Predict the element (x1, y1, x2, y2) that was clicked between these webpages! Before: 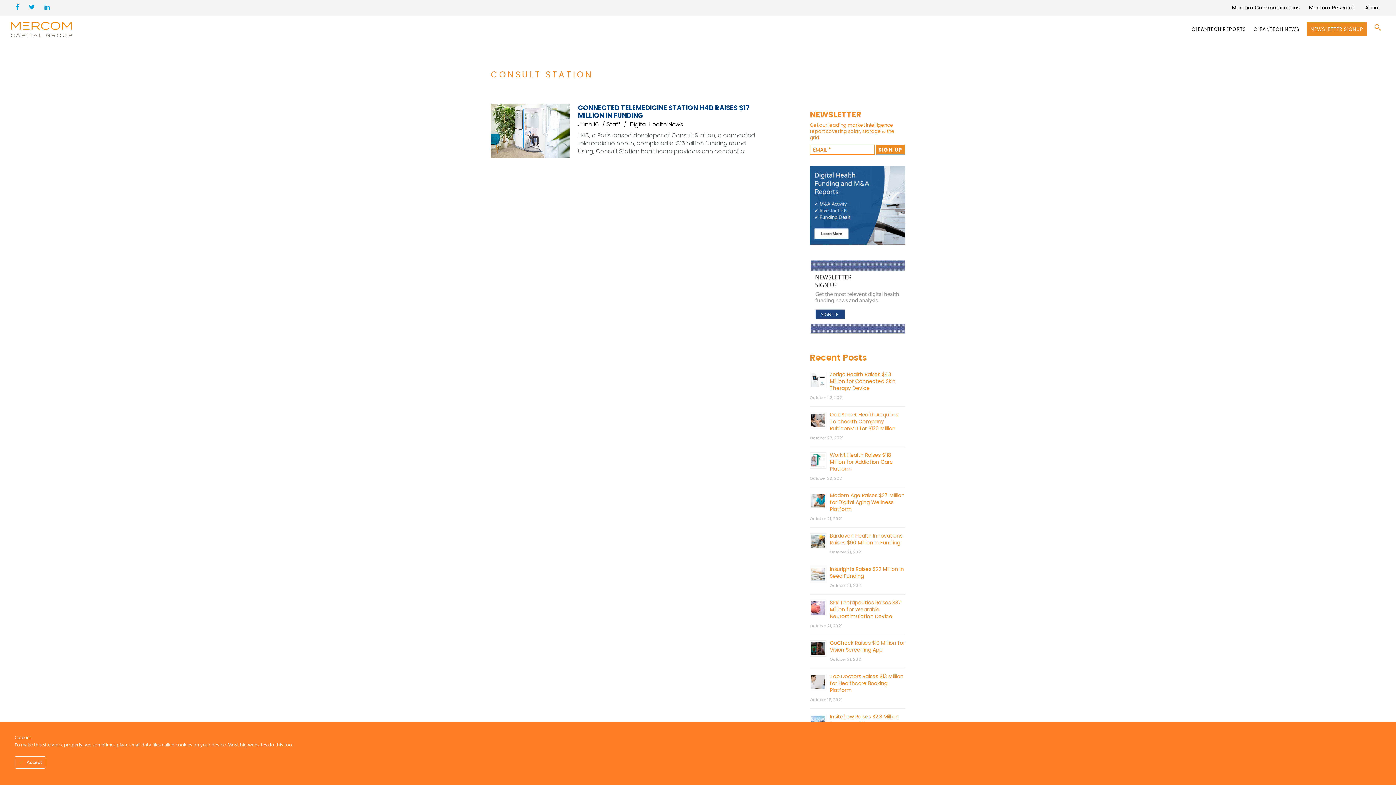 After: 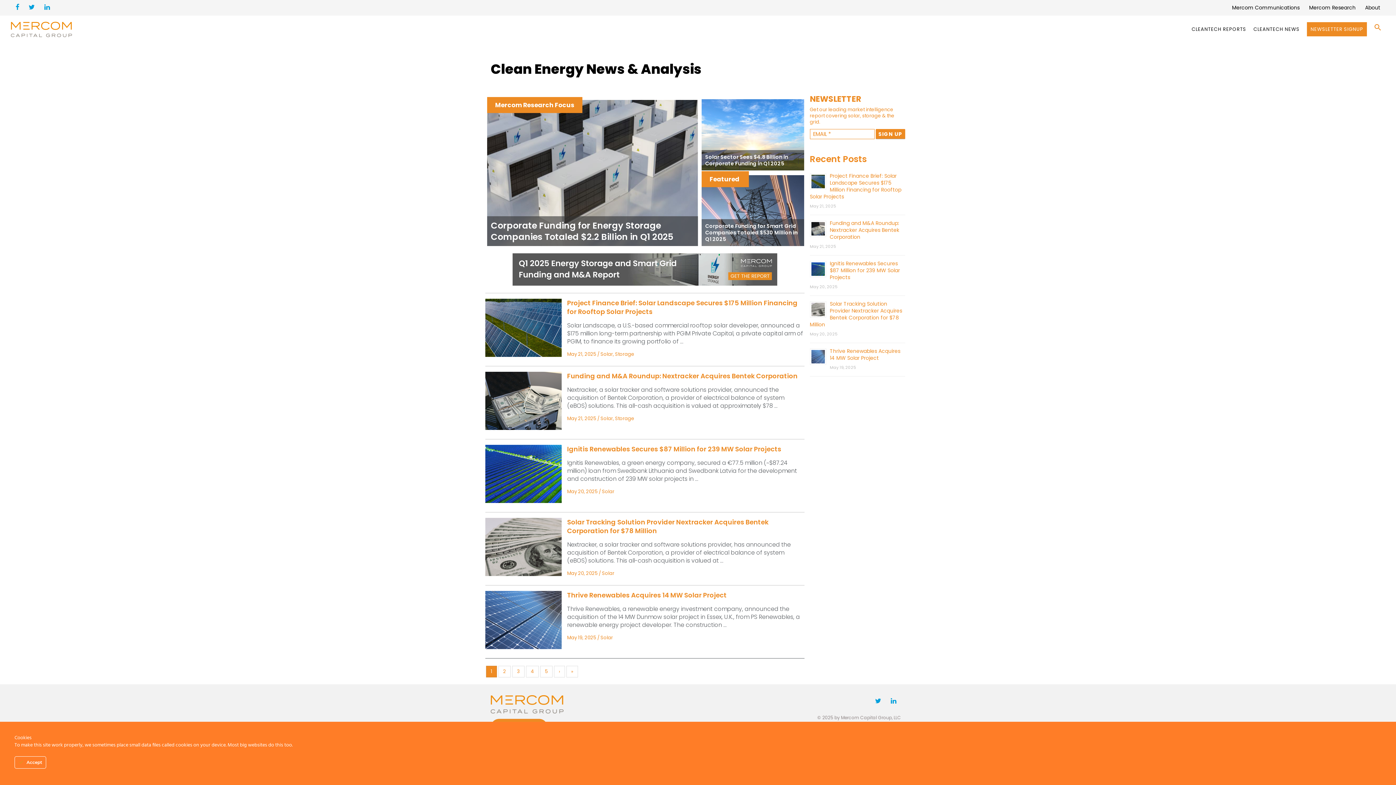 Action: bbox: (1250, 15, 1303, 42) label: CLEANTECH NEWS